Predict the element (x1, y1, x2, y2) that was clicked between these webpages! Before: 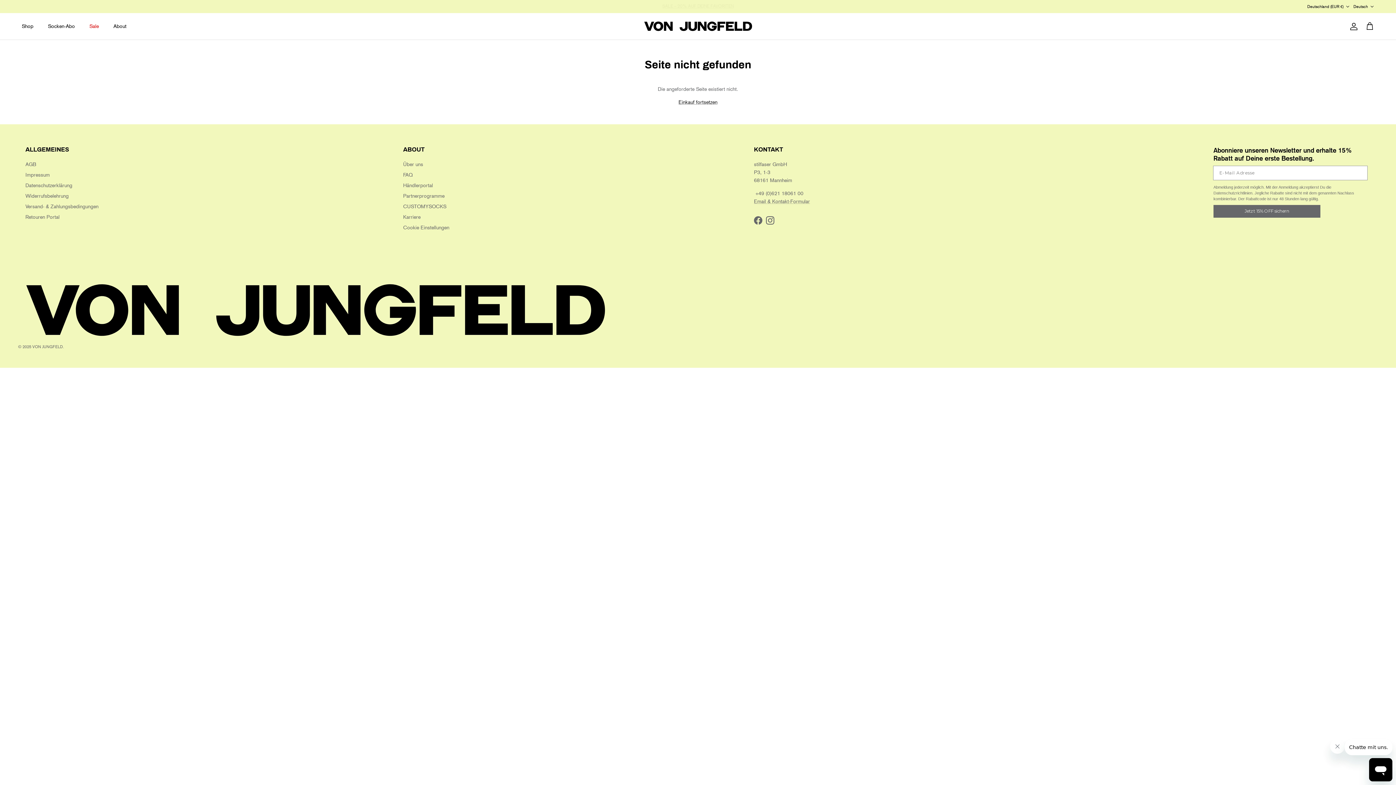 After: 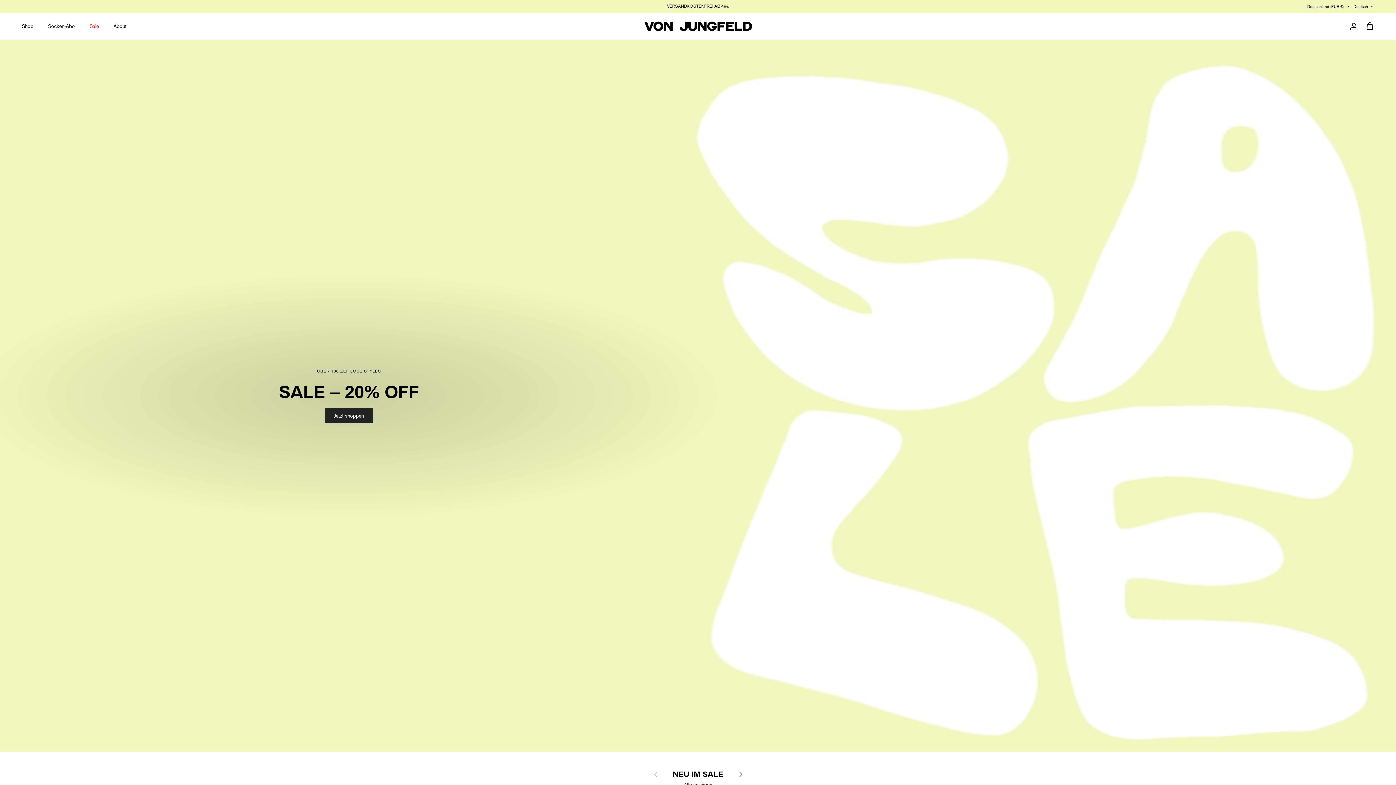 Action: label: Einkauf fortsetzen bbox: (678, 99, 717, 105)